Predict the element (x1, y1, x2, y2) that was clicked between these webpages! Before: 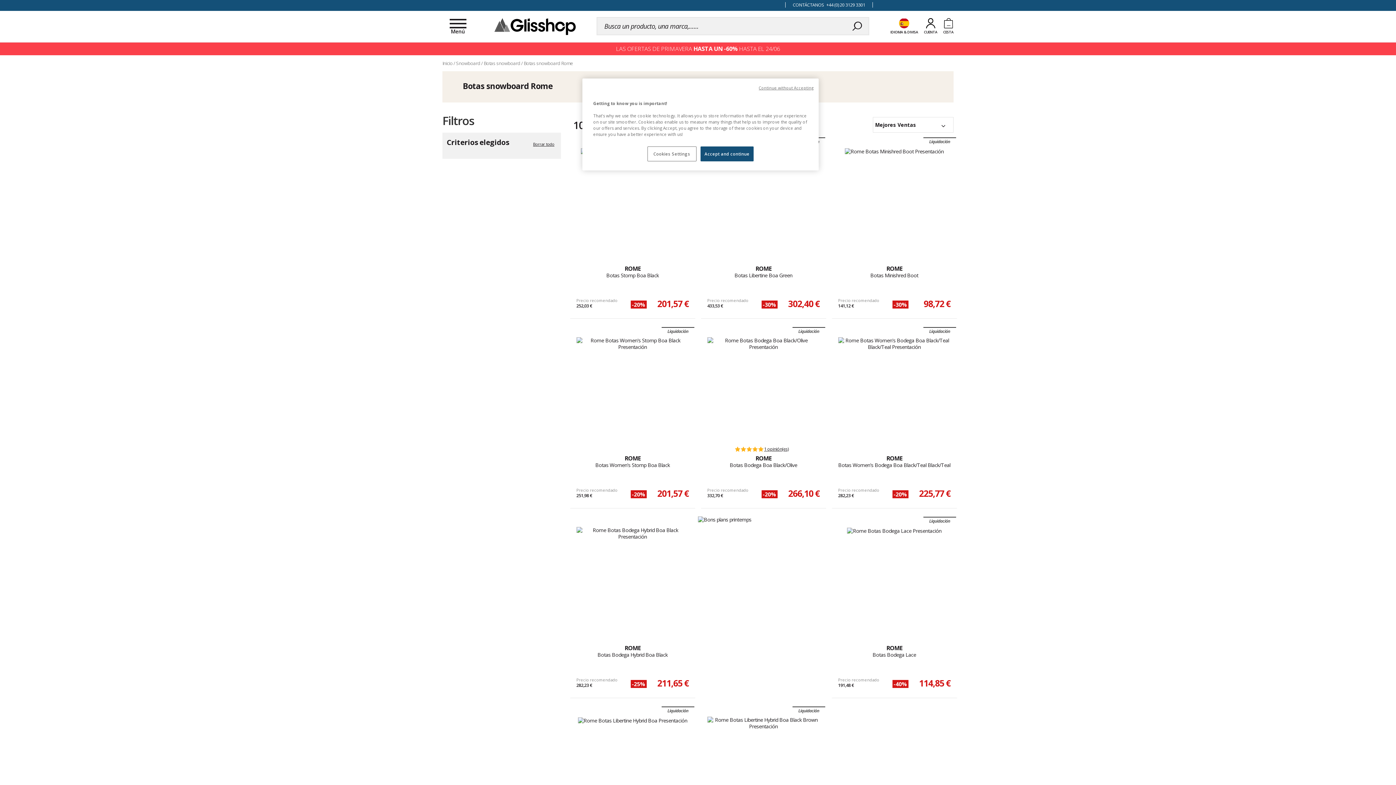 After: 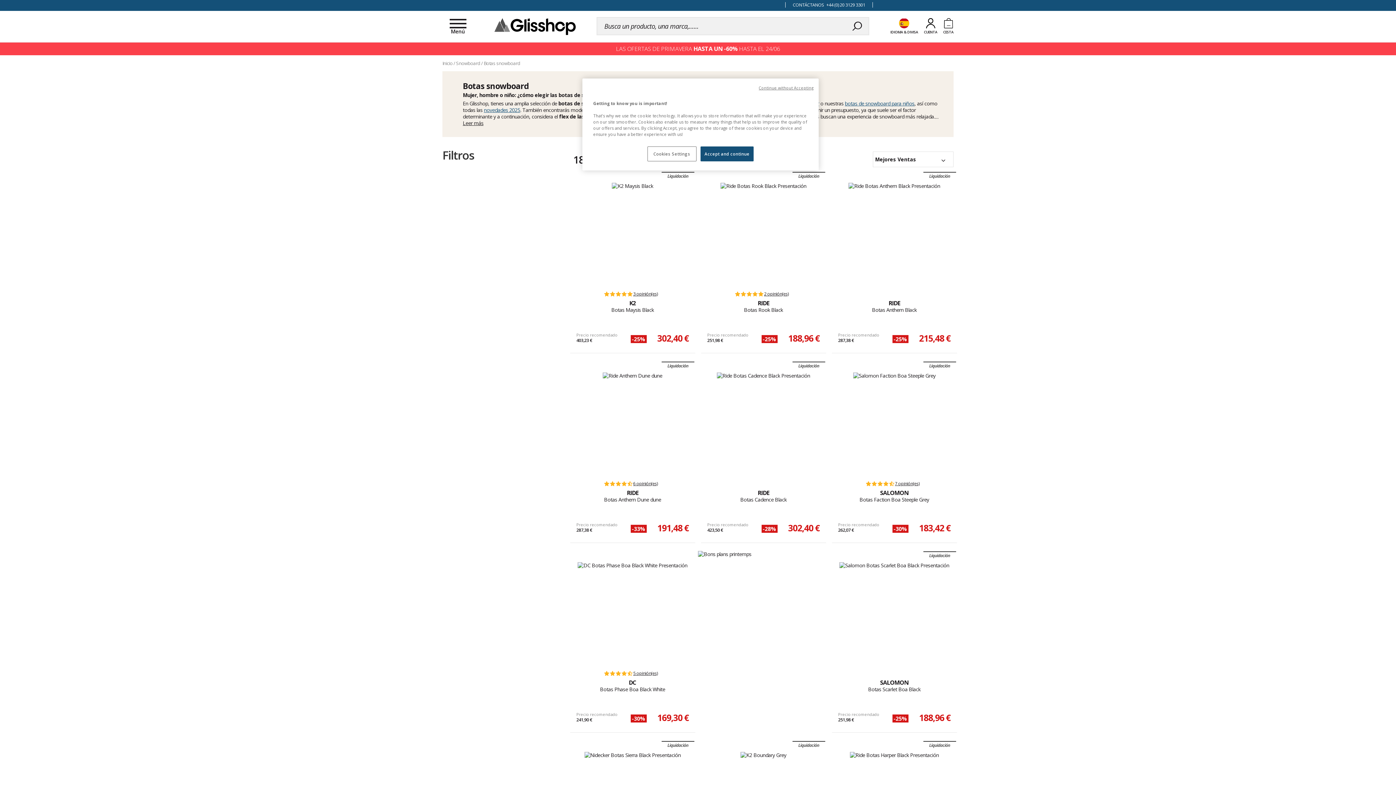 Action: label: Botas snowboard  bbox: (483, 60, 521, 66)